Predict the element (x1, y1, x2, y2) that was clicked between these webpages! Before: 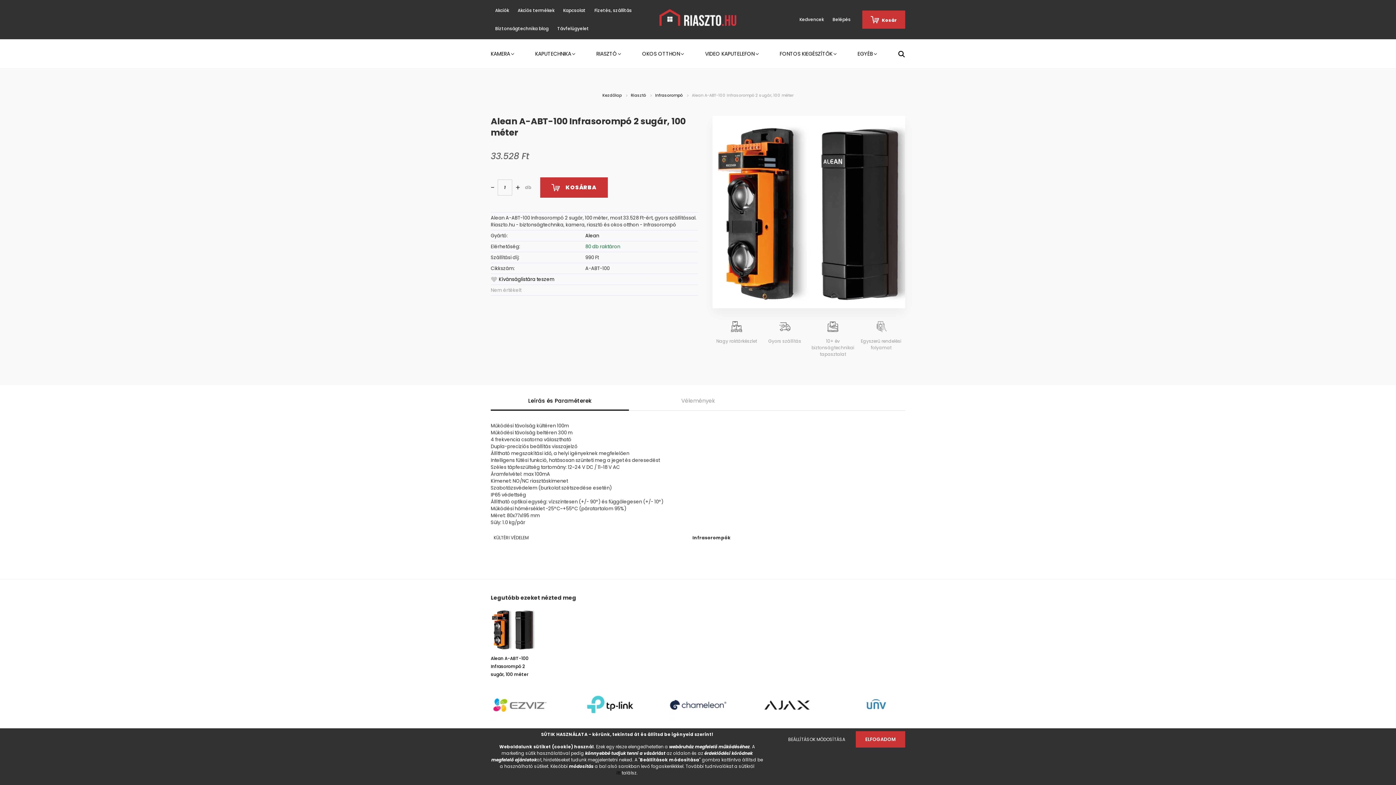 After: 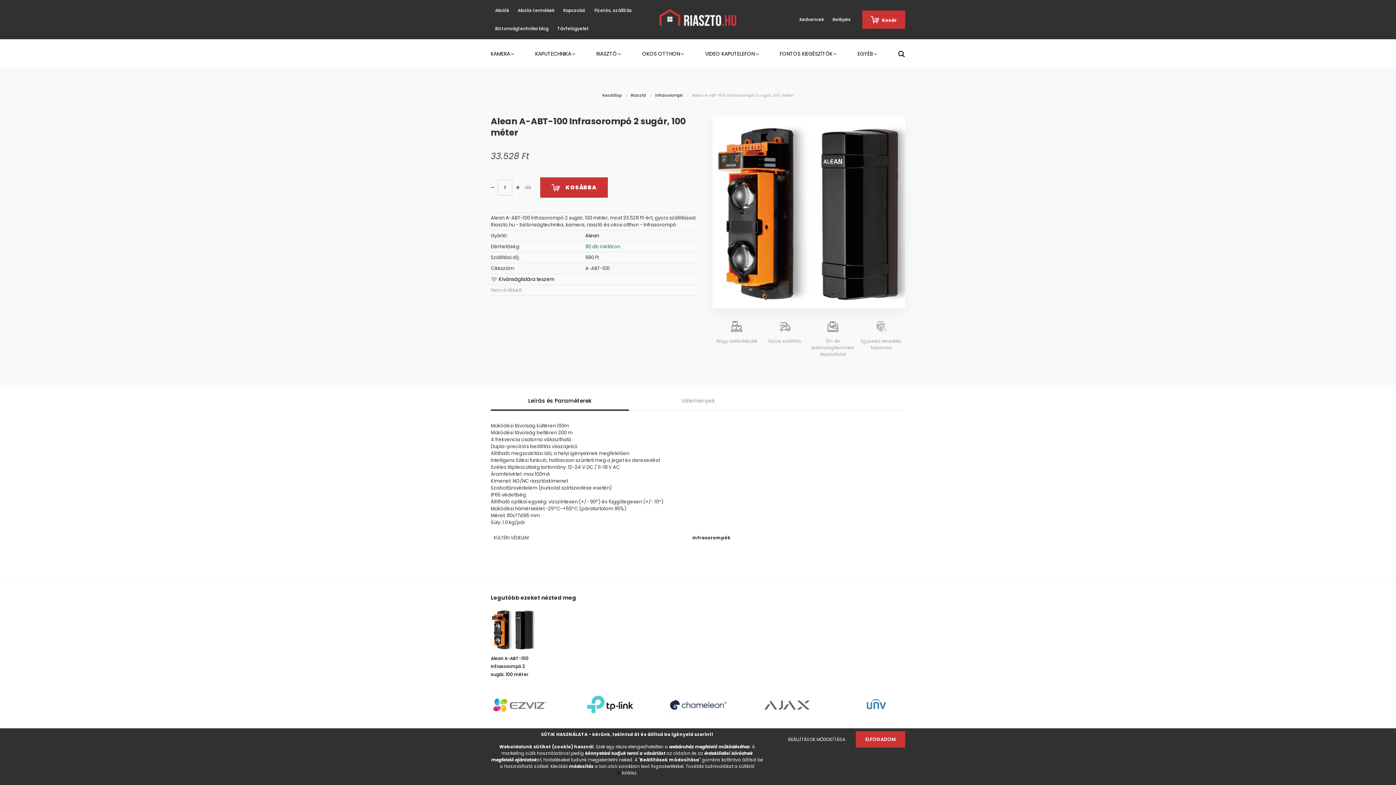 Action: bbox: (758, 701, 816, 708)